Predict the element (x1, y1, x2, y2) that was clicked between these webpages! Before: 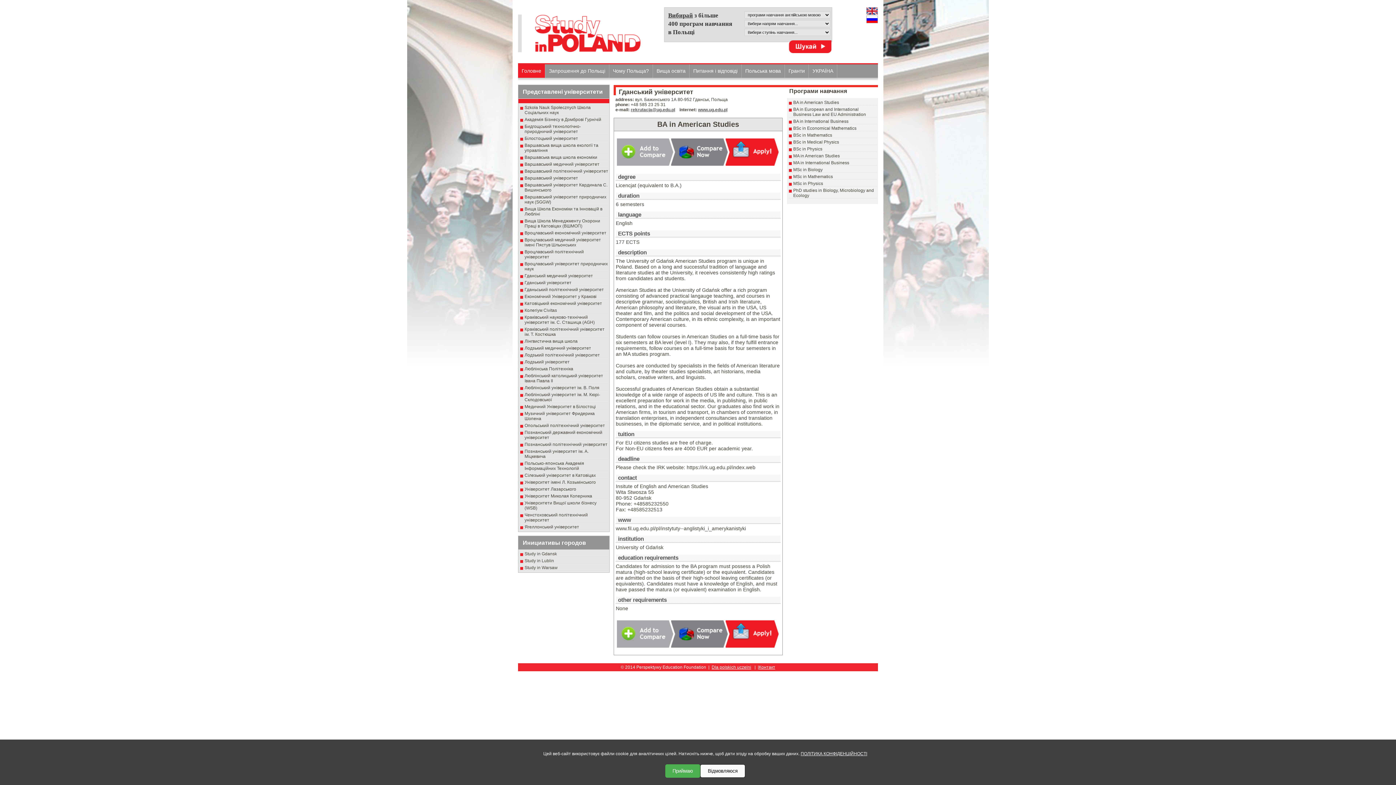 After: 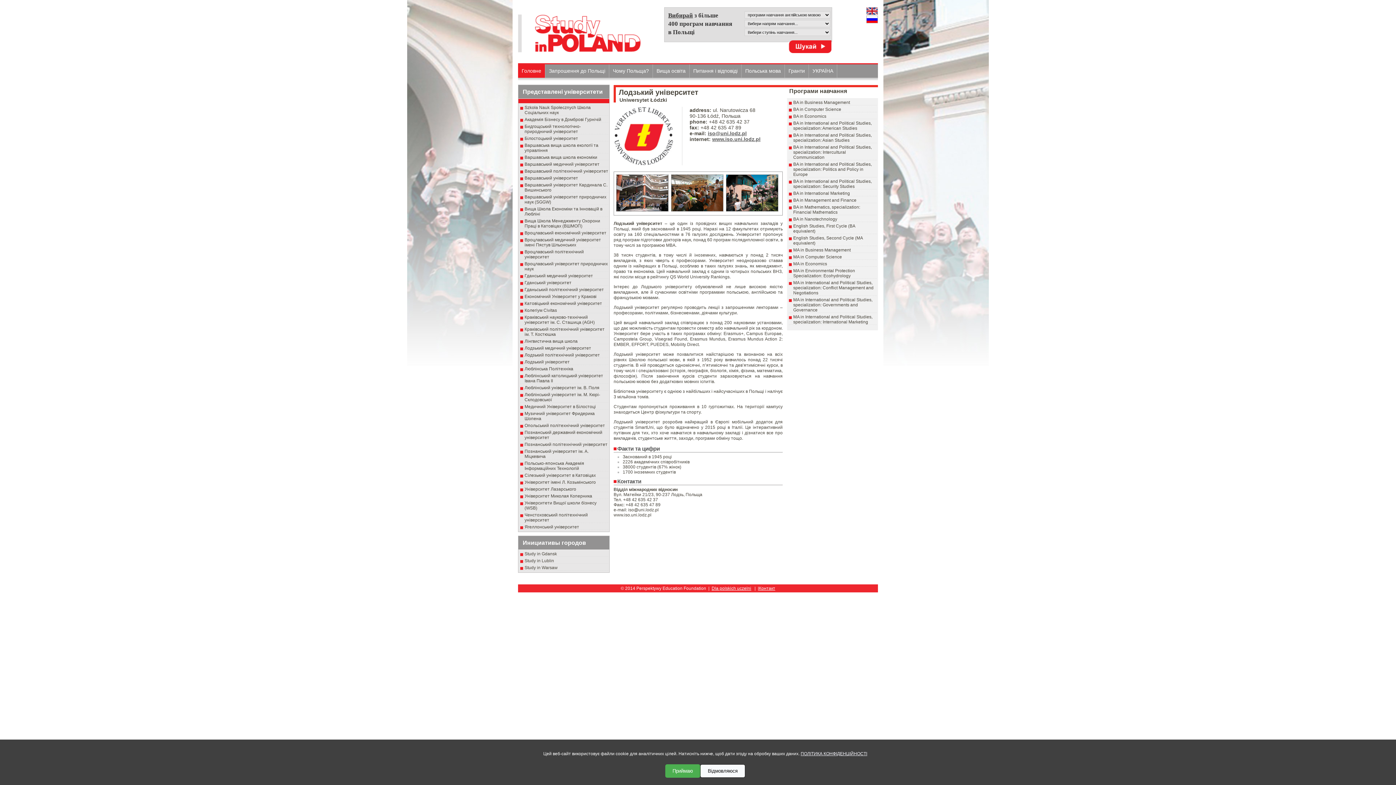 Action: bbox: (524, 359, 569, 364) label: Лодзький університет